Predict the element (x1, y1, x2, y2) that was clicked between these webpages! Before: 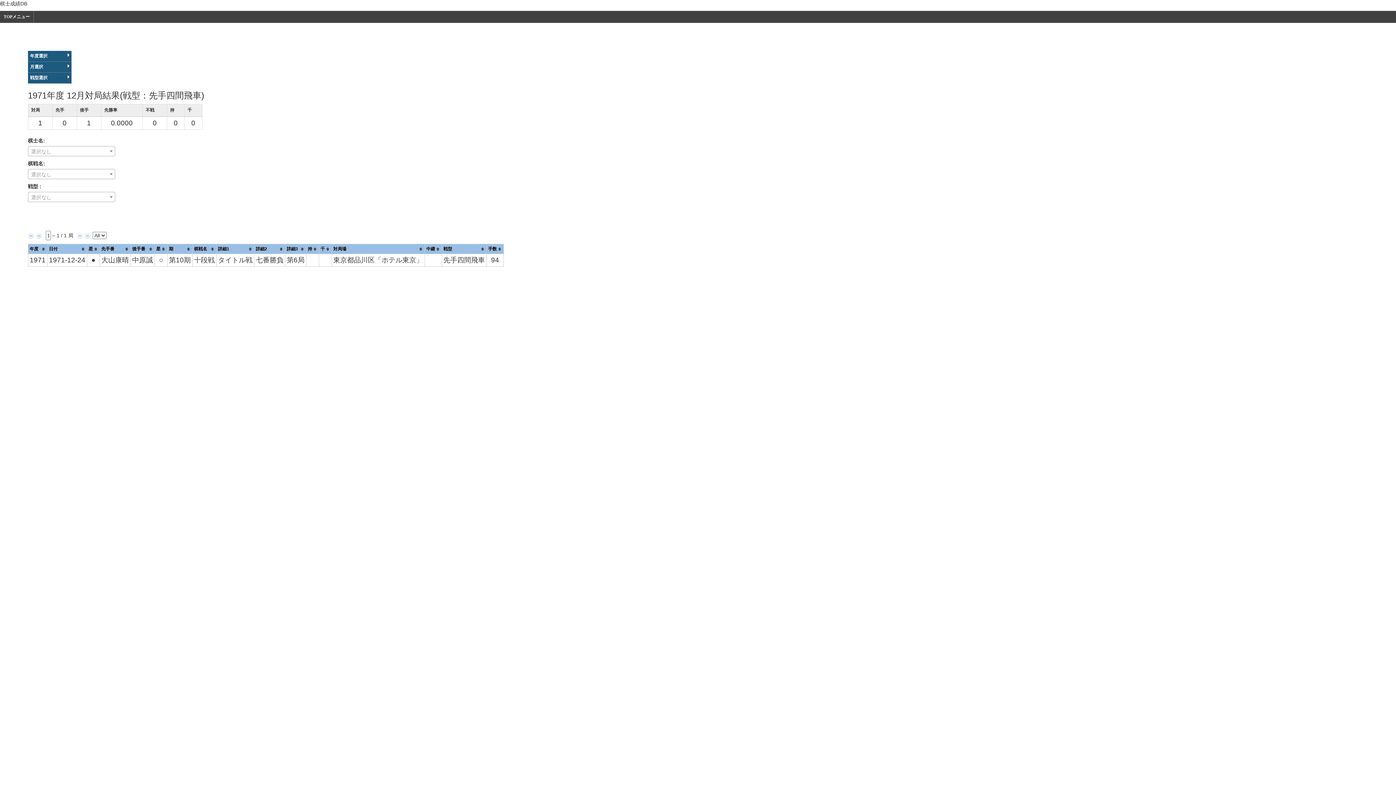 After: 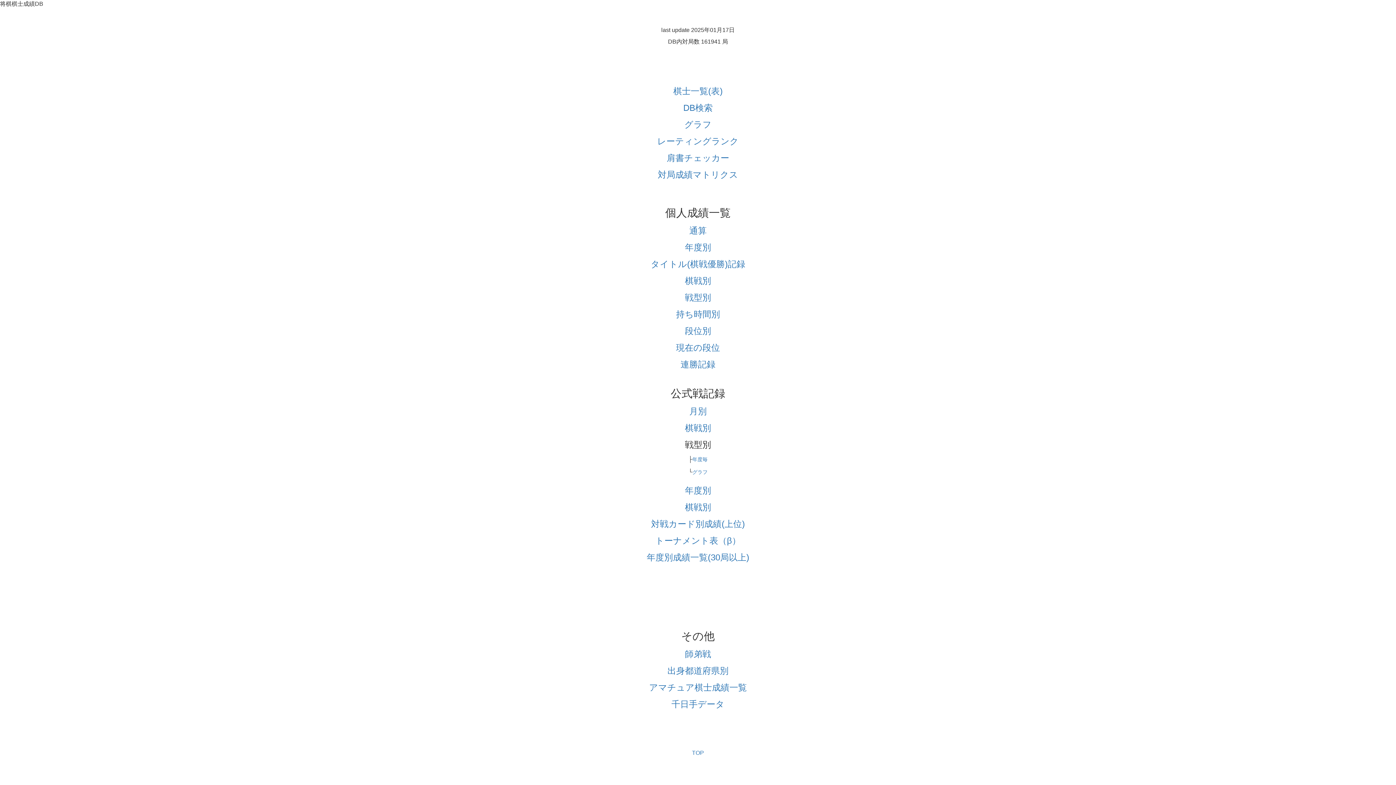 Action: label: TOPメニュー bbox: (0, 10, 33, 22)